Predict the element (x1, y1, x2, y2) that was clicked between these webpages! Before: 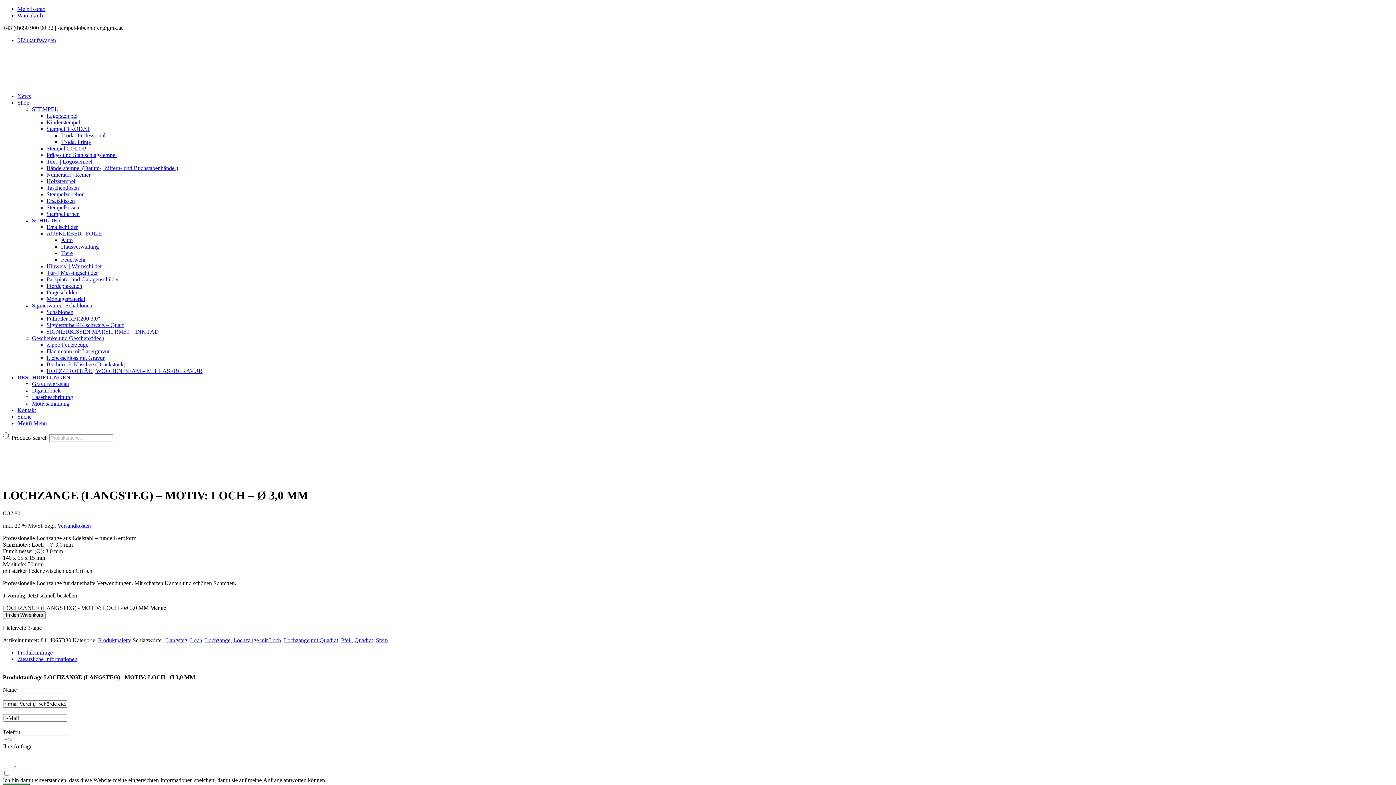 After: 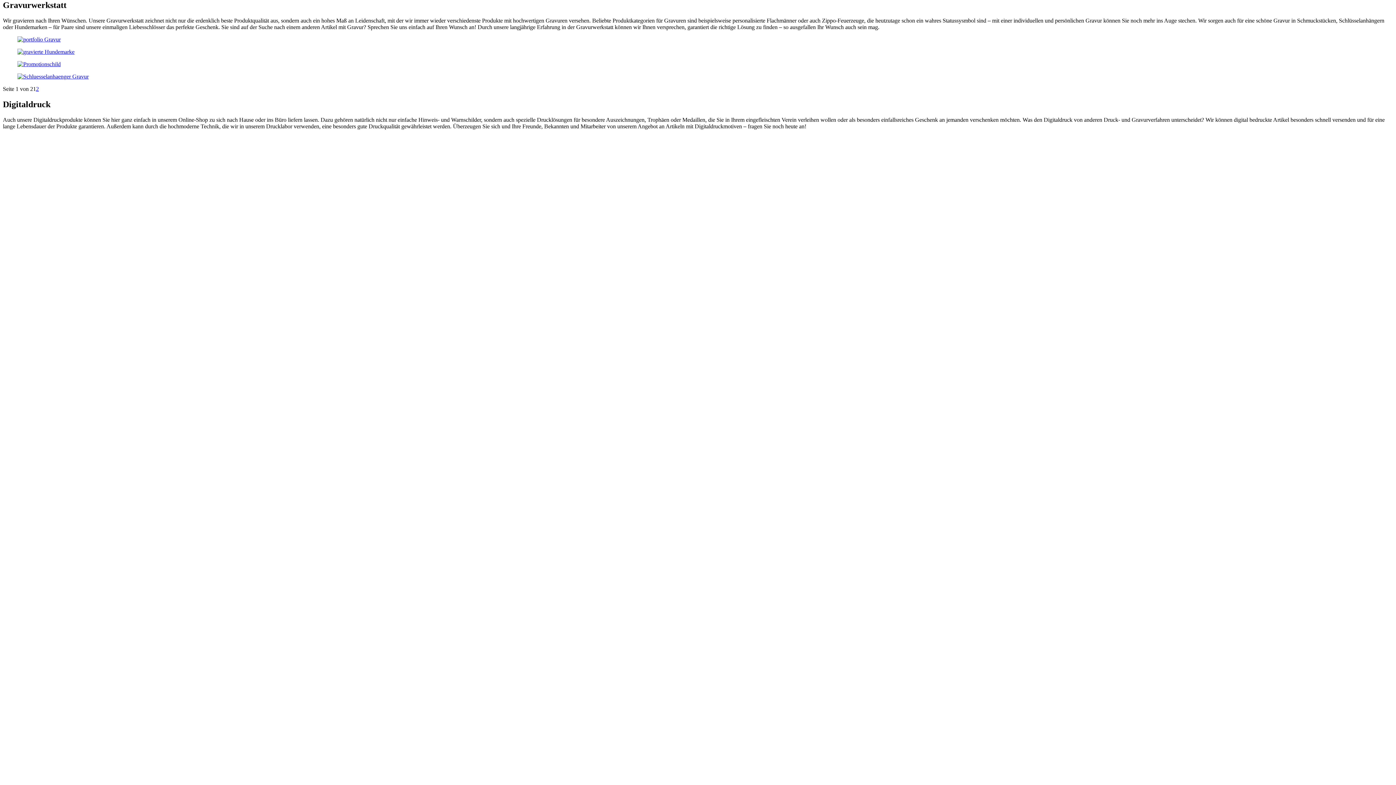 Action: bbox: (32, 381, 69, 387) label: Gravurwerkstatt